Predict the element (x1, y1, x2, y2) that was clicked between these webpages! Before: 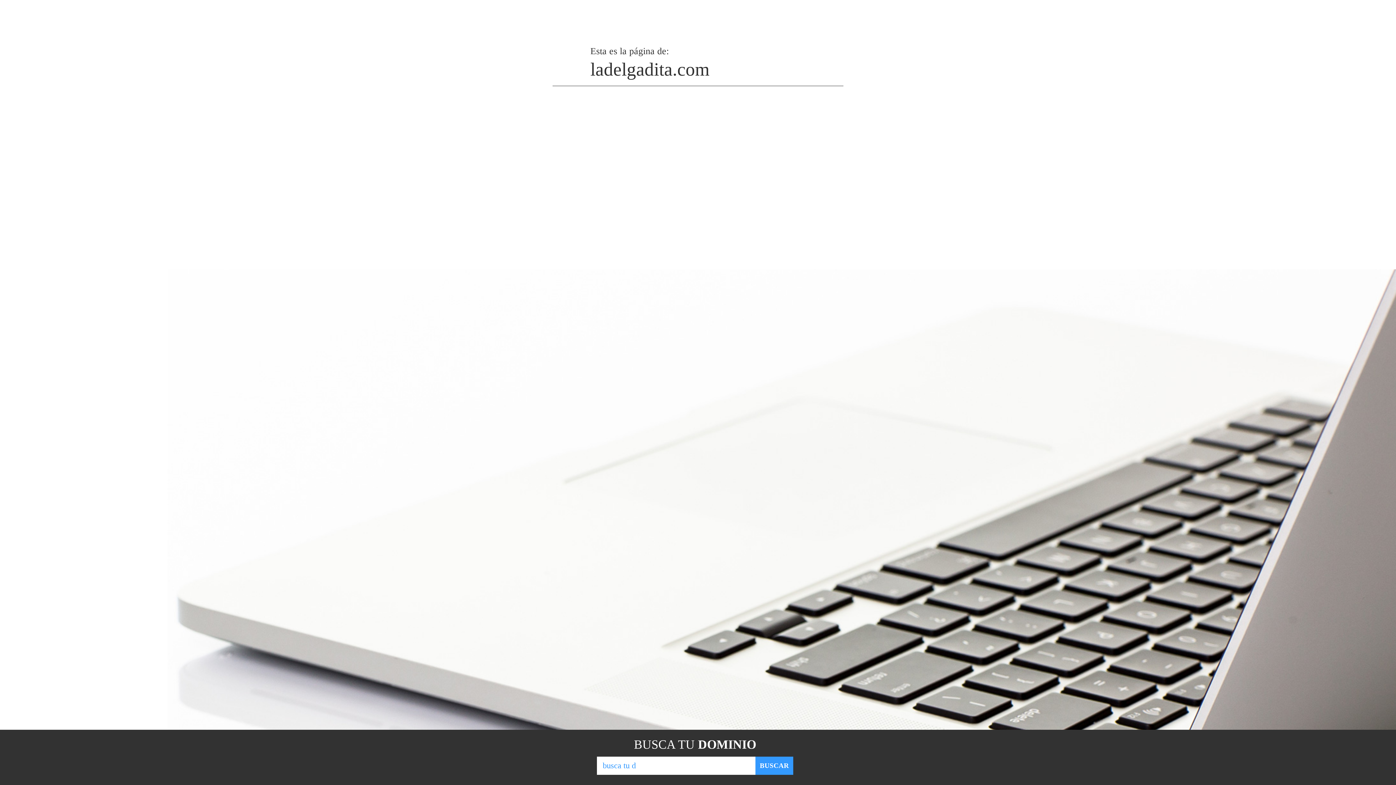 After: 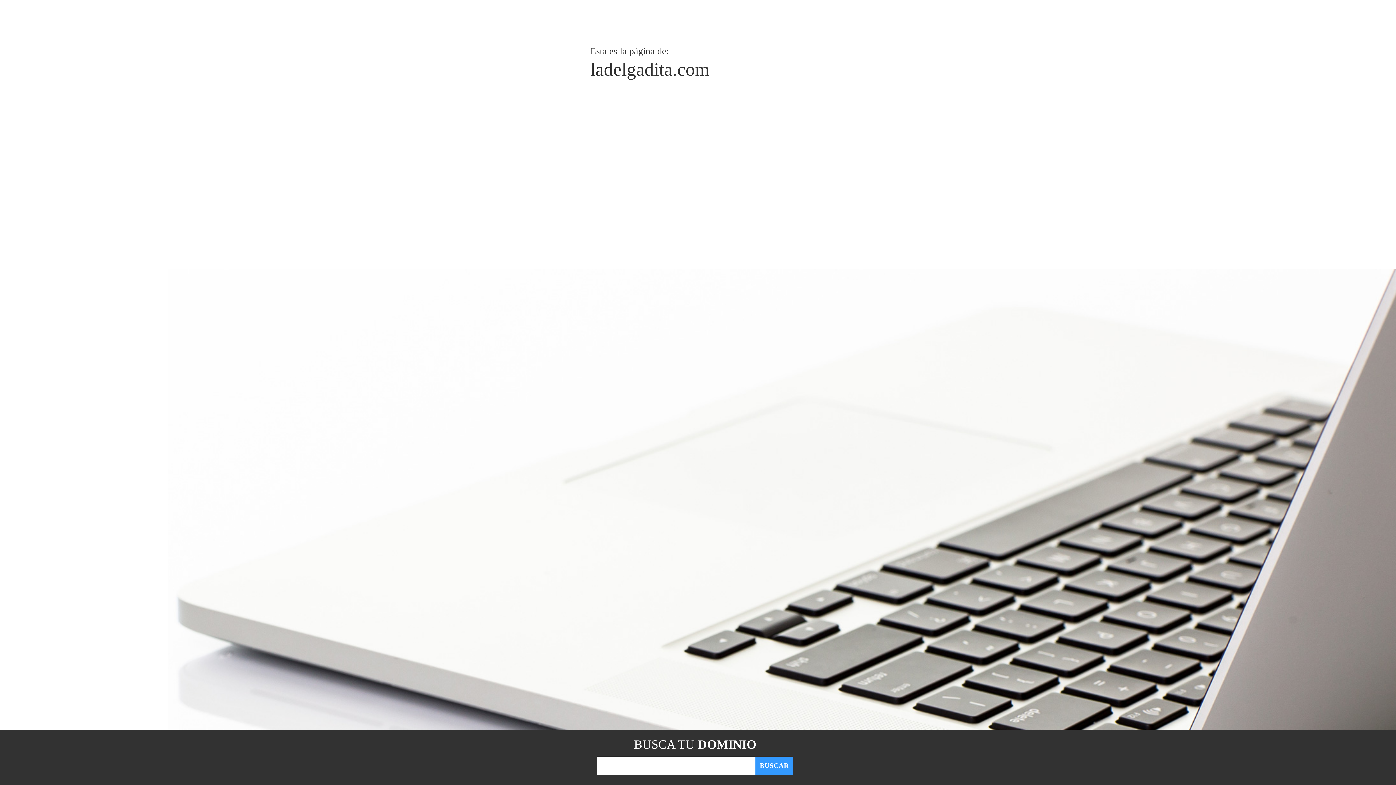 Action: bbox: (755, 757, 793, 775) label: BUSCAR